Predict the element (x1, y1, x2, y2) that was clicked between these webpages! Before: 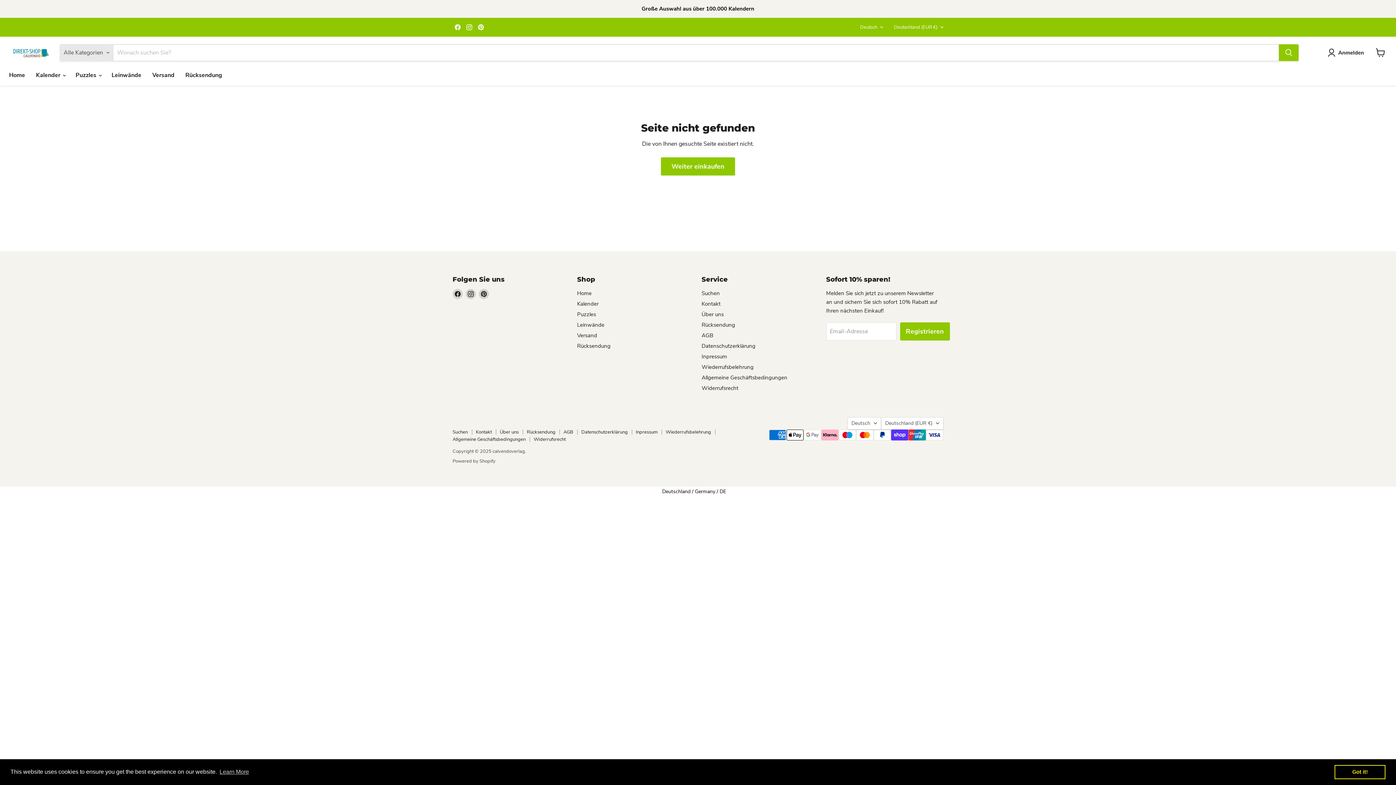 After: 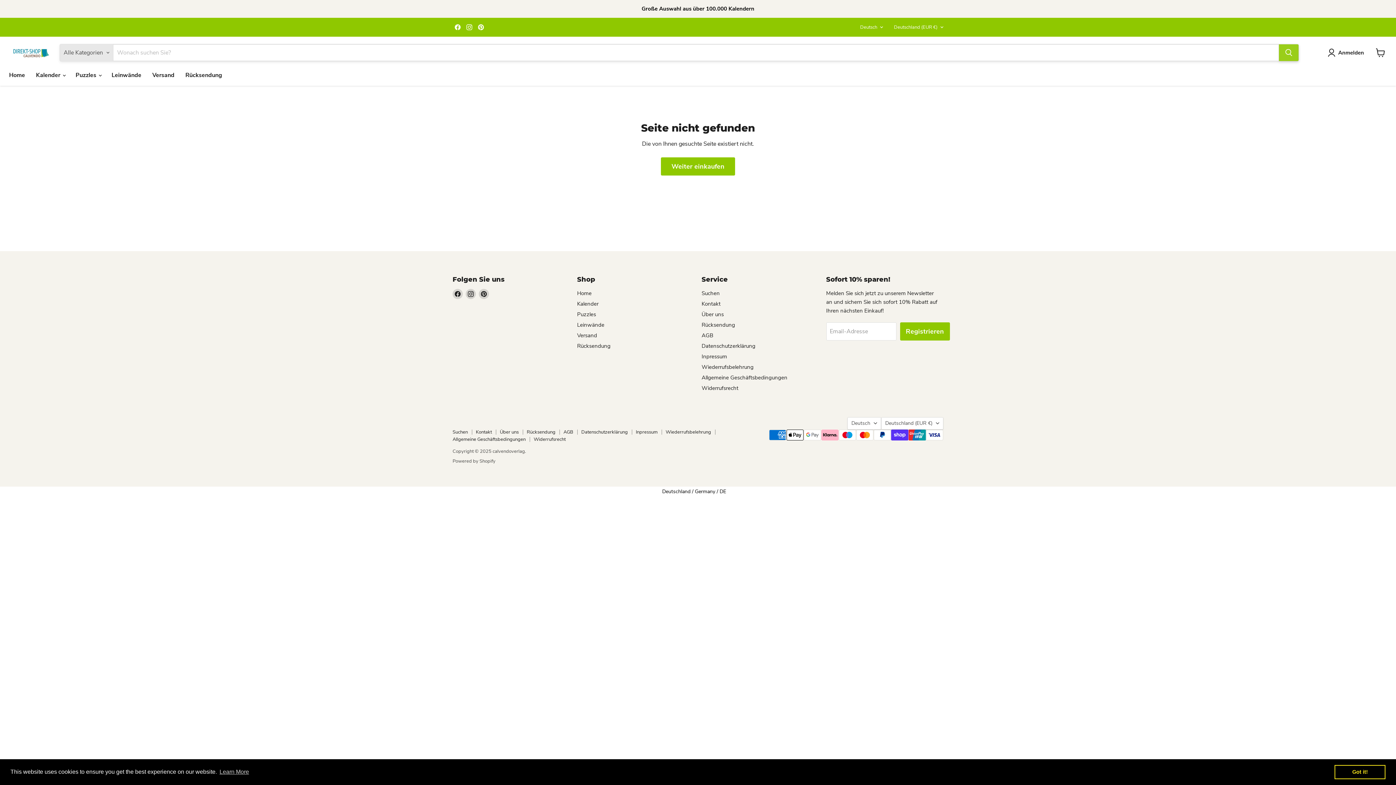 Action: bbox: (1279, 44, 1298, 61) label: Suchen